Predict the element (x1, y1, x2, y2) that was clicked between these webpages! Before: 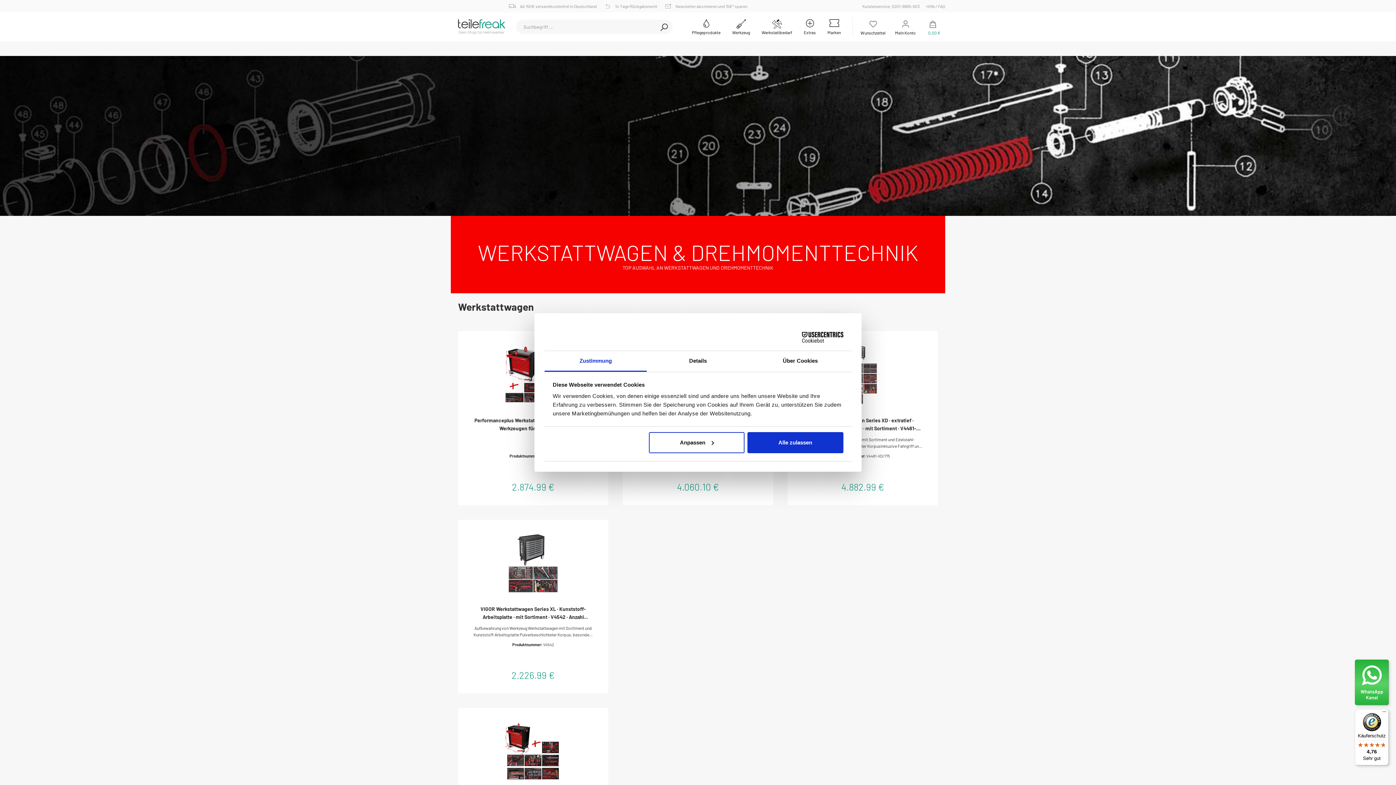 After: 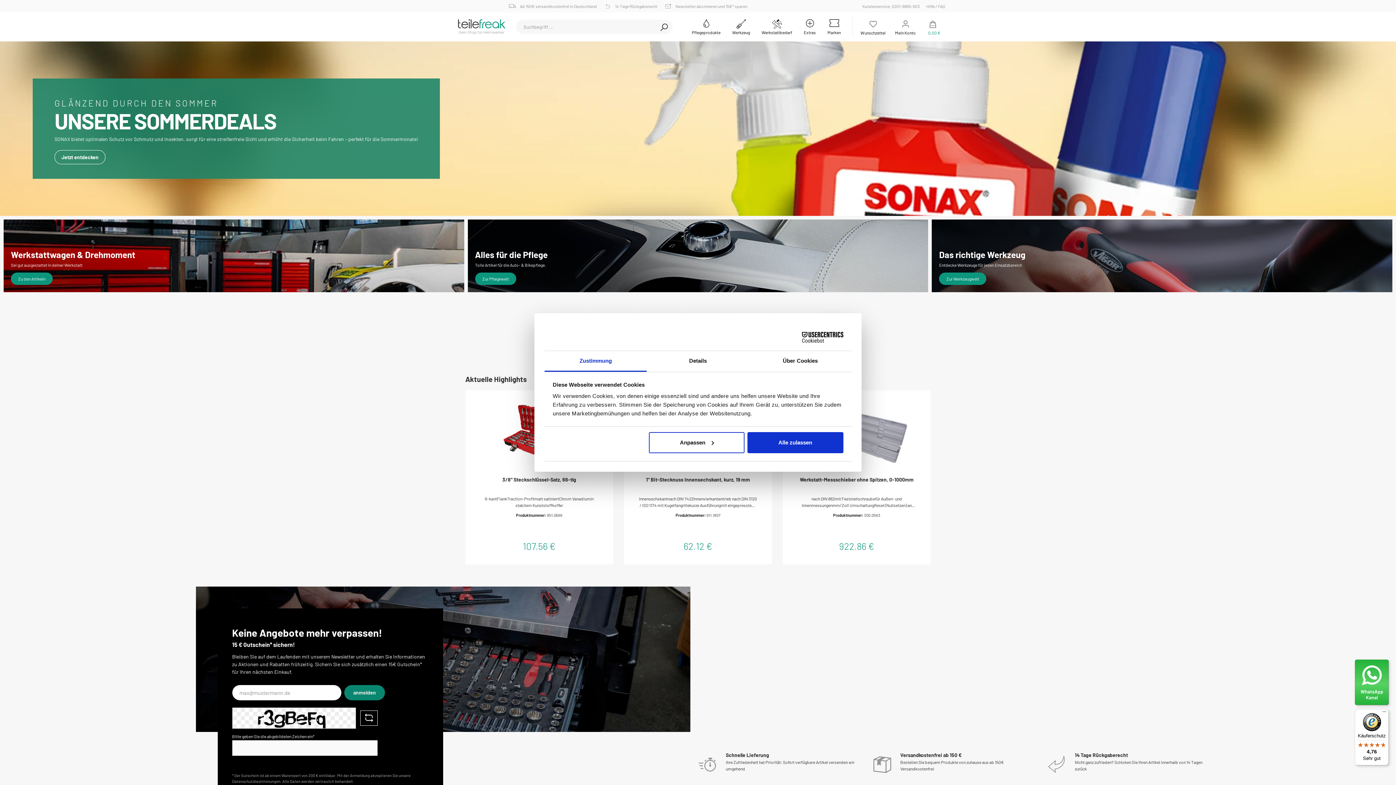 Action: bbox: (450, 22, 512, 29)